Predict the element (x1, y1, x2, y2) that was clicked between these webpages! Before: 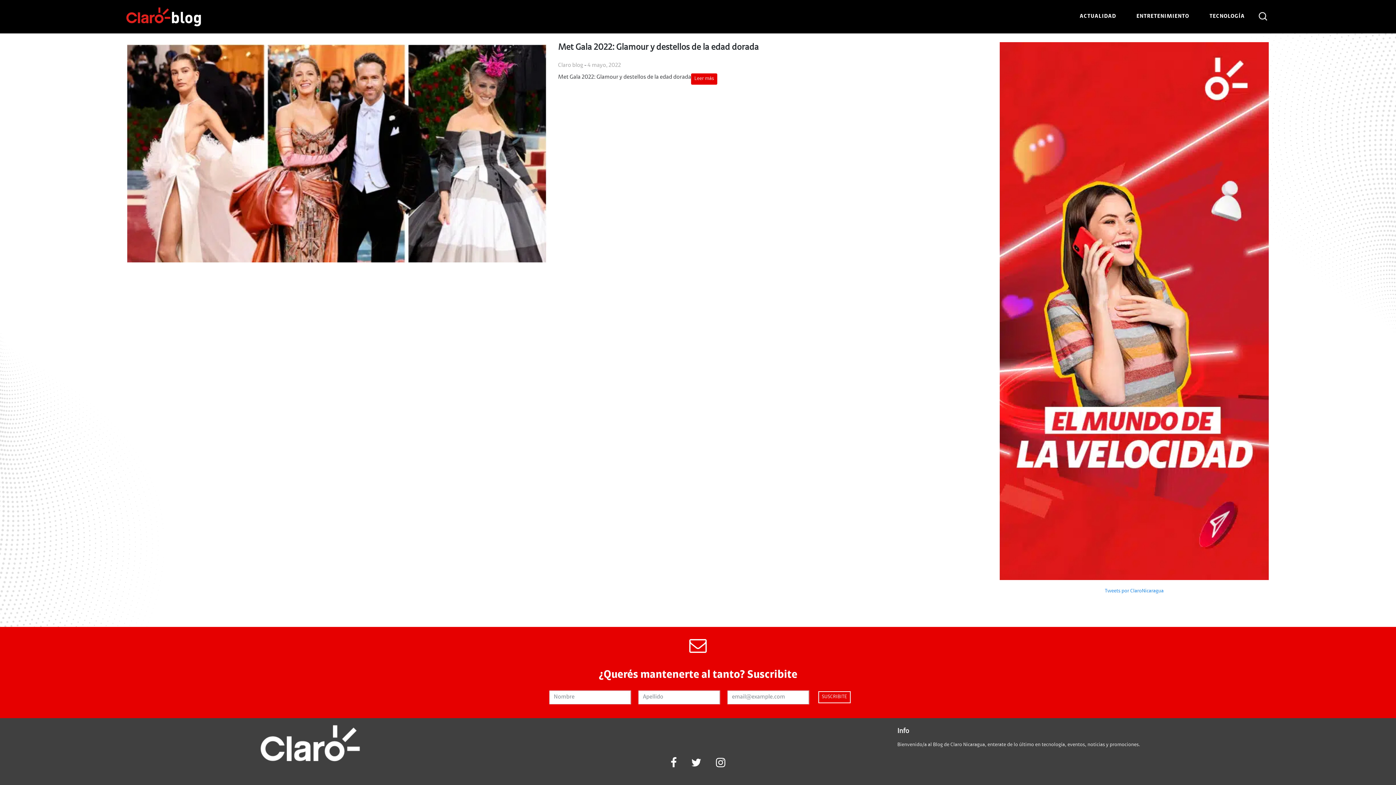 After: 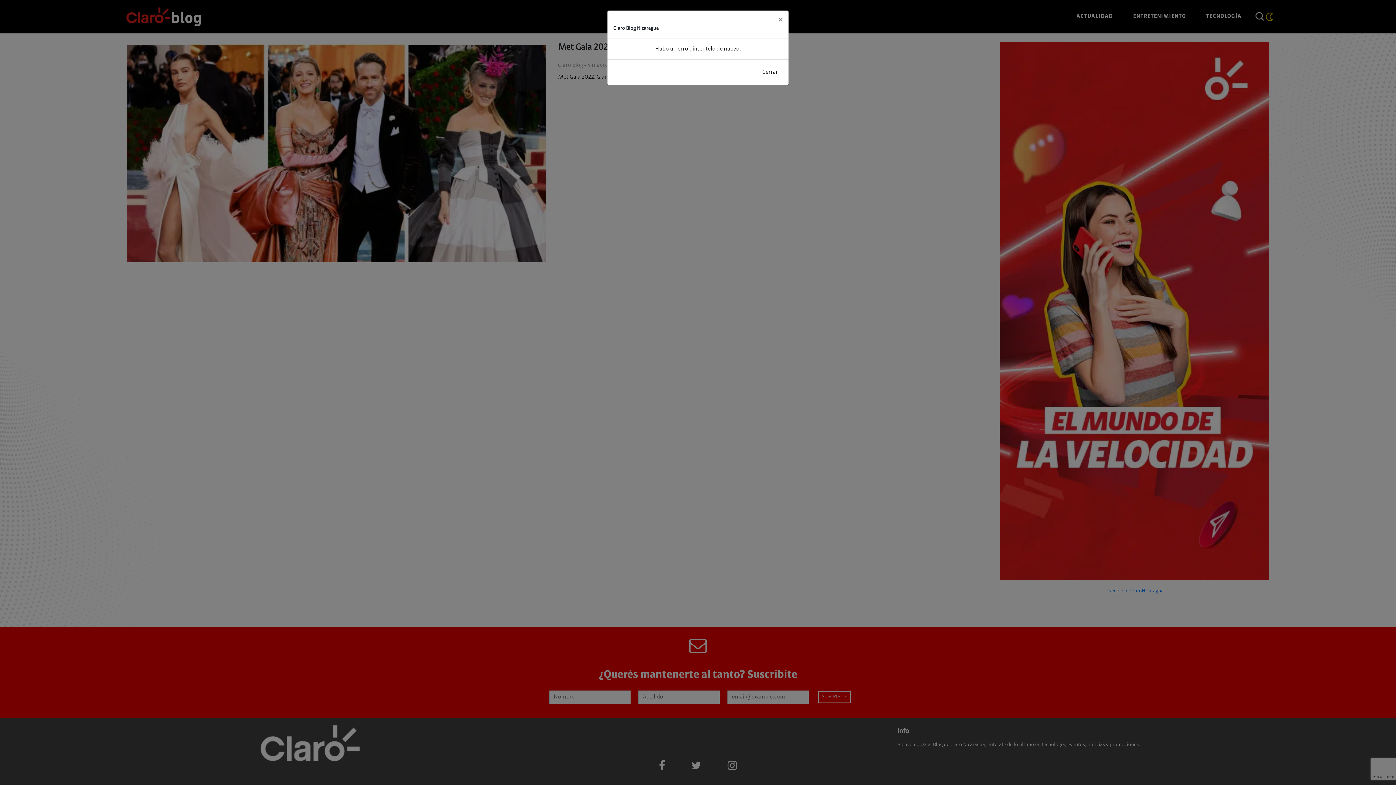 Action: bbox: (818, 691, 850, 703) label: SUSCRIBITE